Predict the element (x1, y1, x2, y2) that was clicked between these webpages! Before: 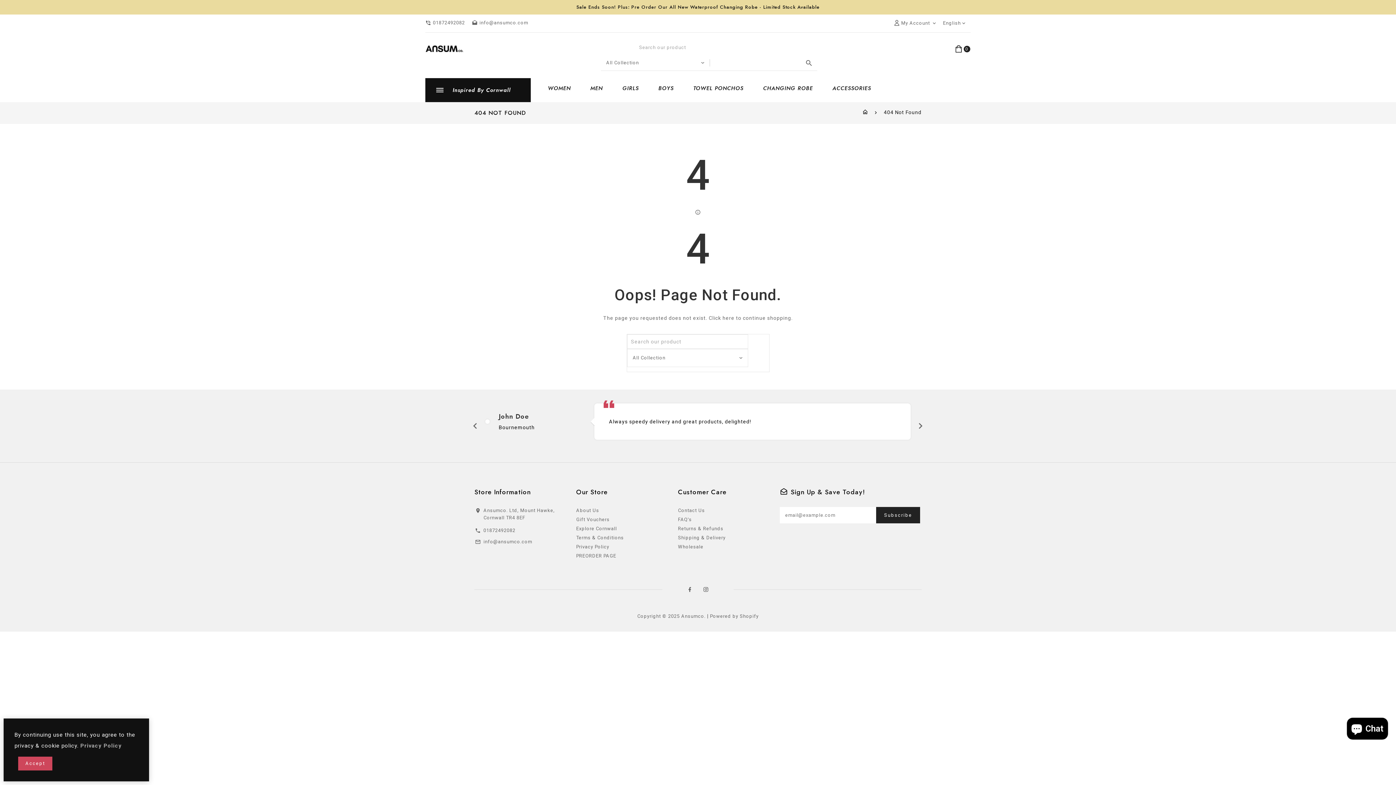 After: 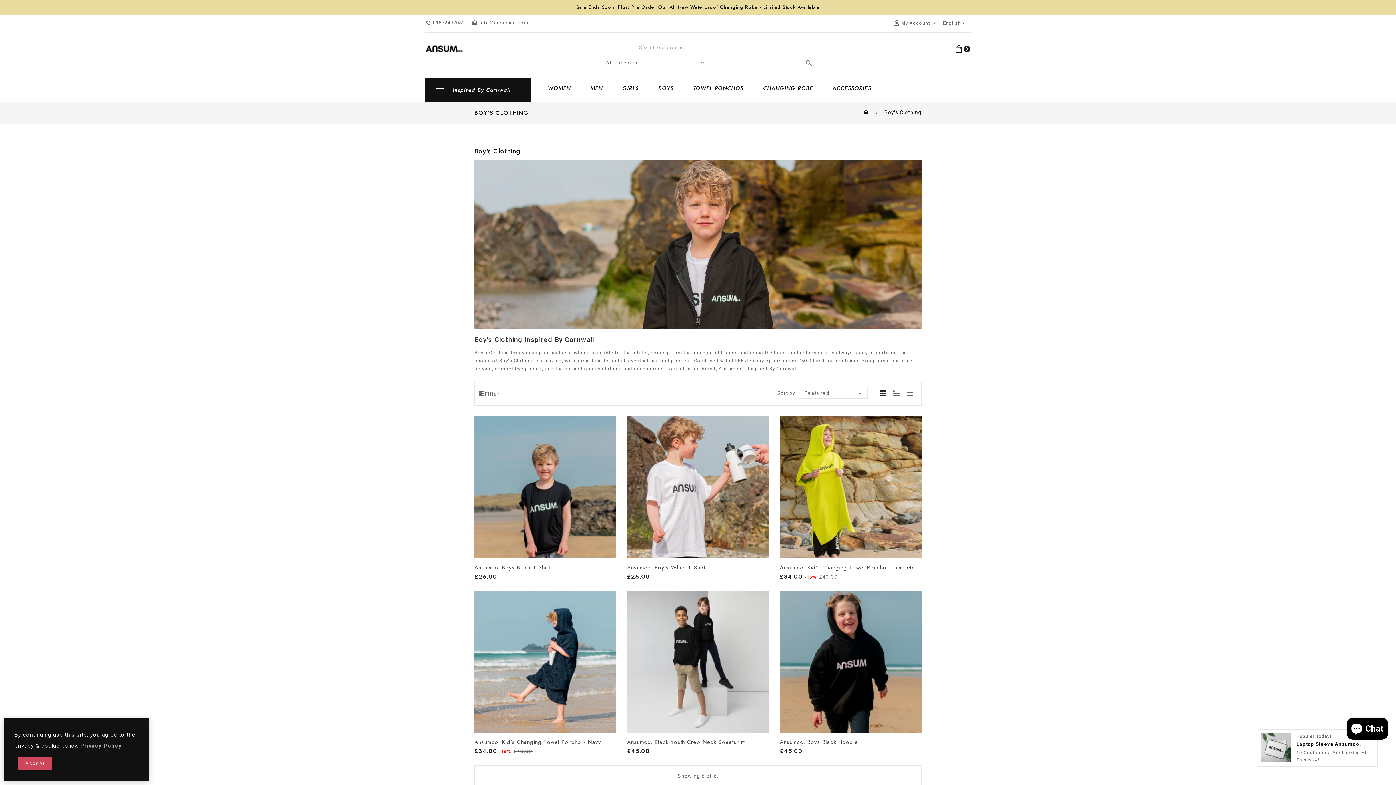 Action: label: BOYS bbox: (649, 82, 682, 94)